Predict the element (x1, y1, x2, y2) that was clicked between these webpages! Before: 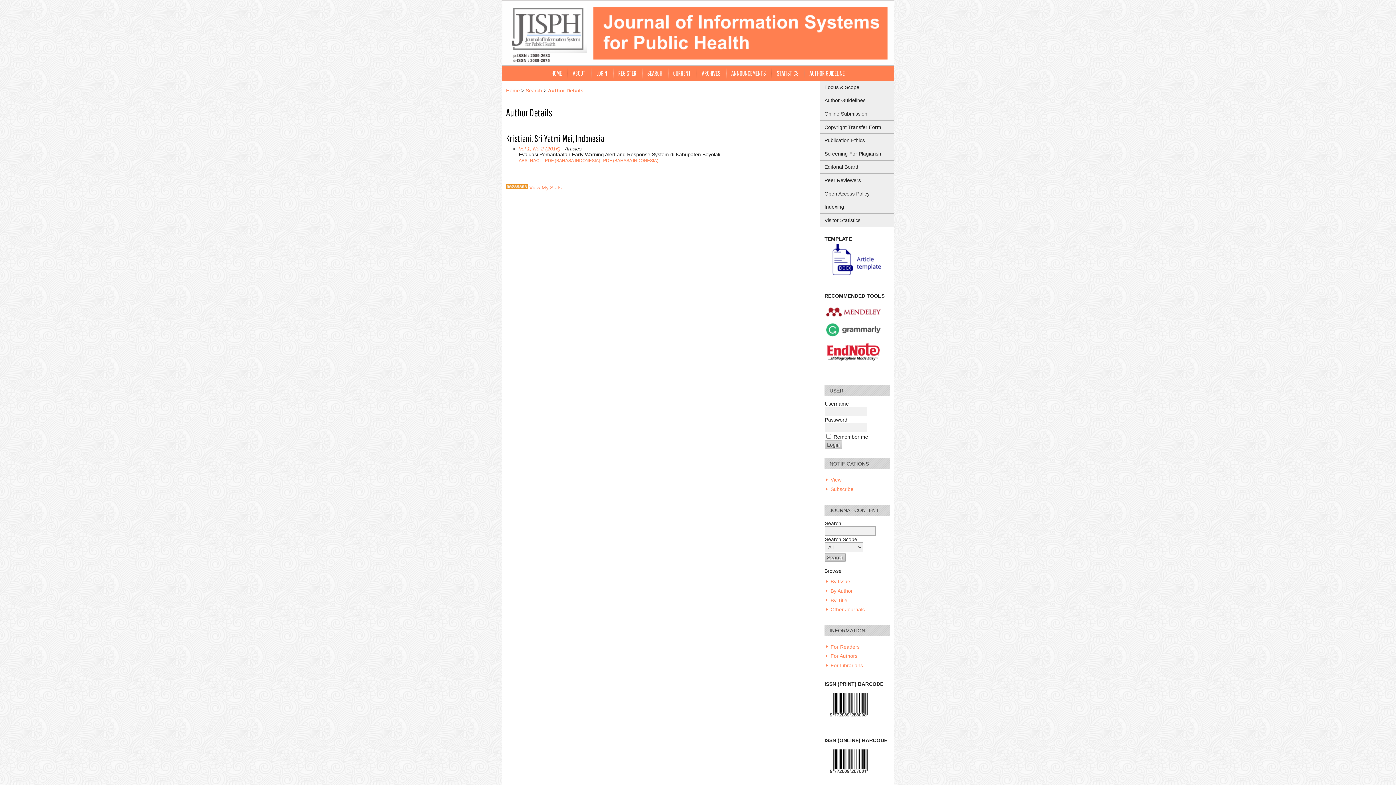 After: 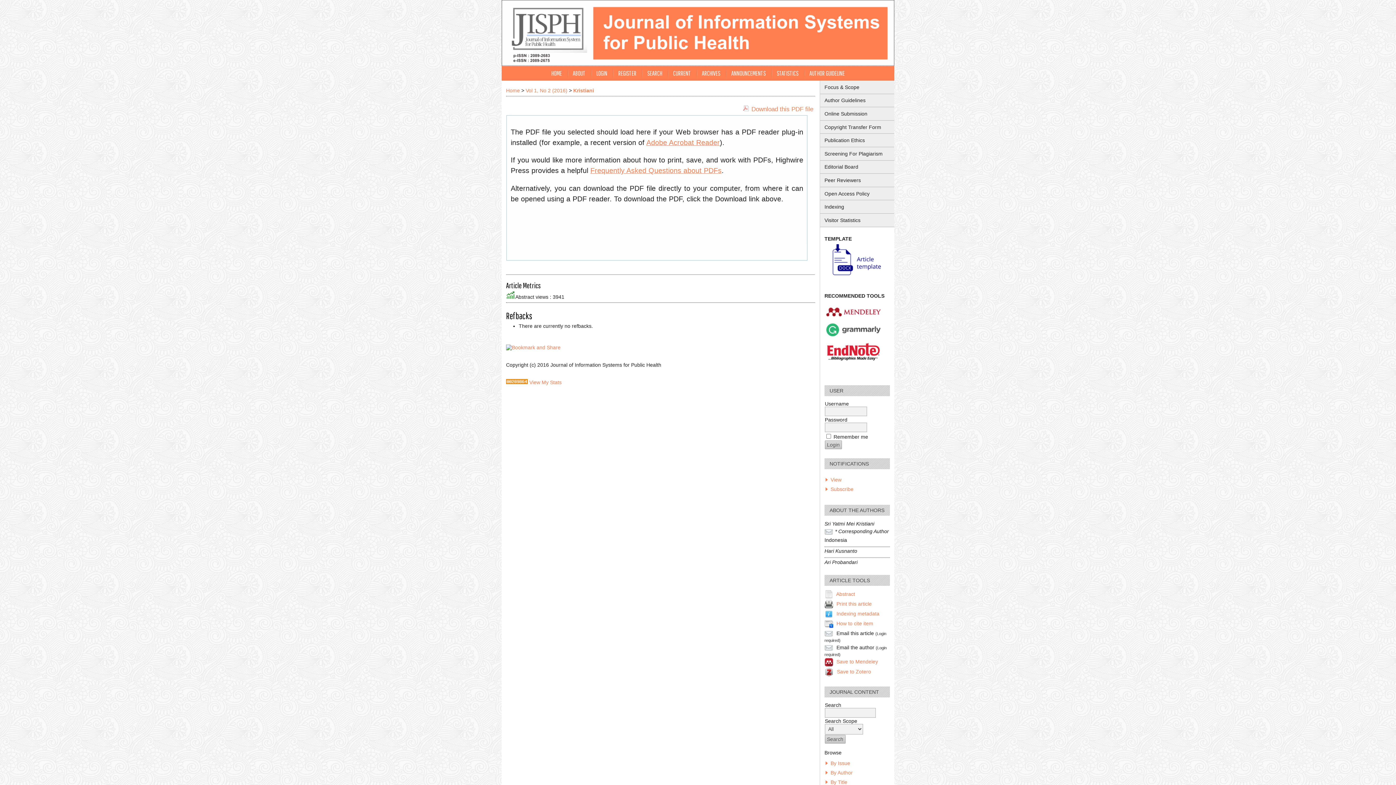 Action: bbox: (545, 158, 600, 163) label: PDF (BAHASA INDONESIA)